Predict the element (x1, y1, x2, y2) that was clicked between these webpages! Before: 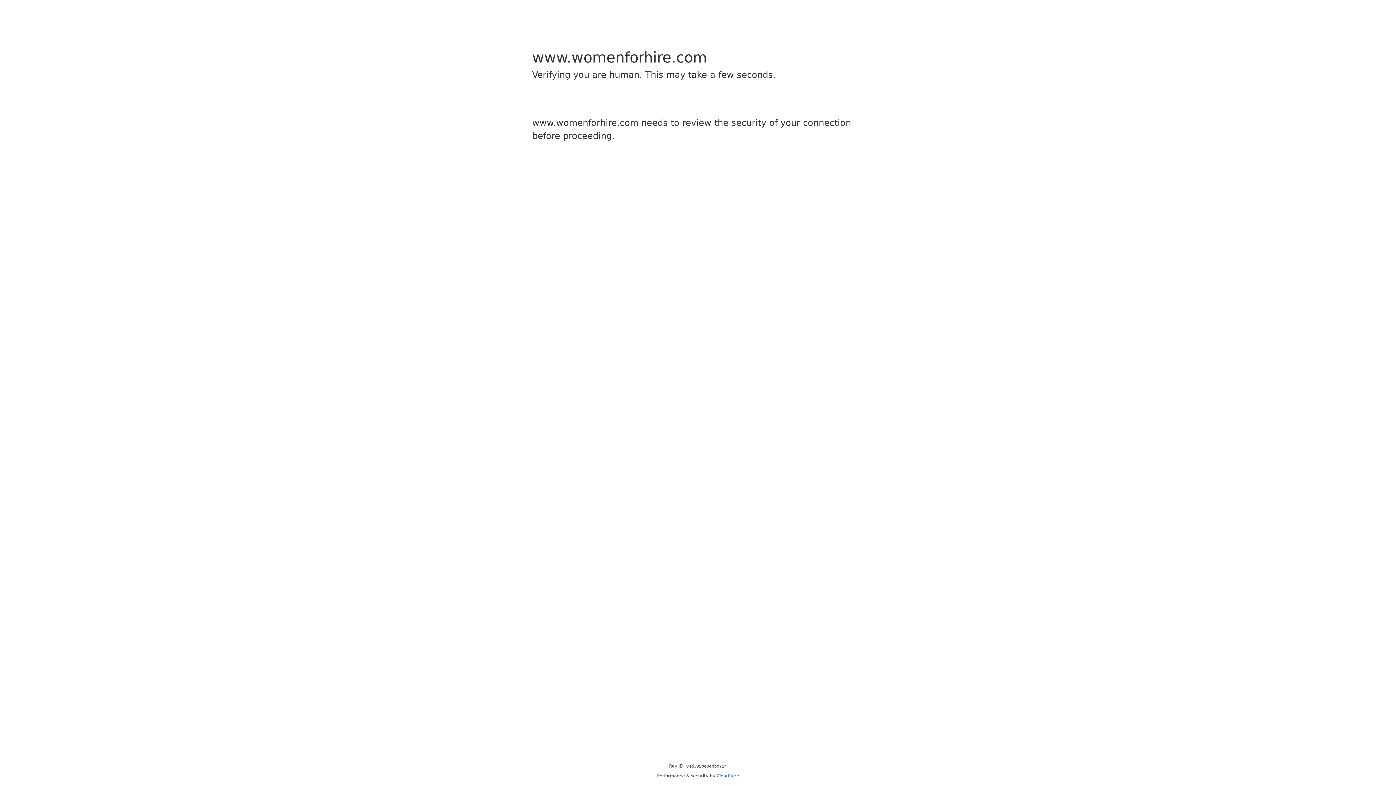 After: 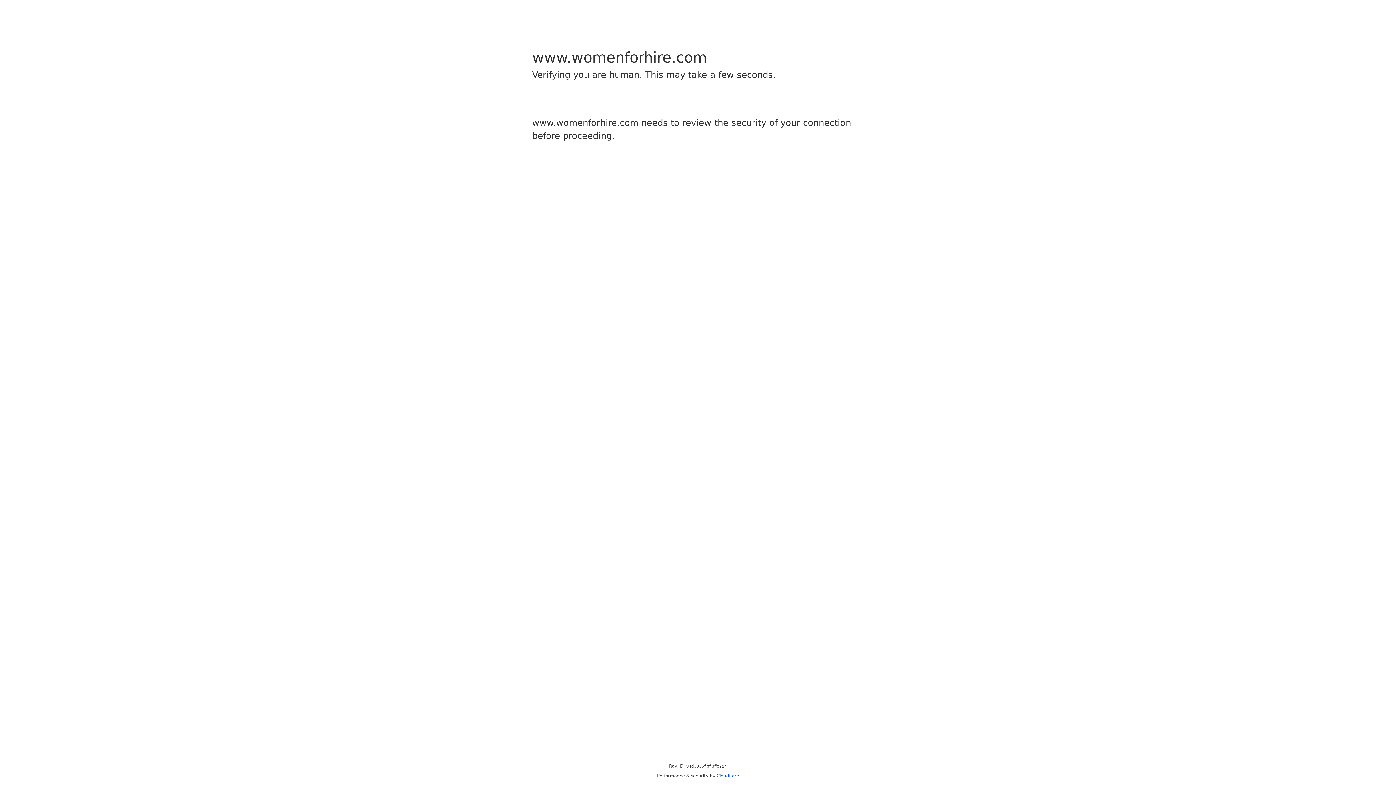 Action: bbox: (716, 773, 739, 778) label: Cloudflare